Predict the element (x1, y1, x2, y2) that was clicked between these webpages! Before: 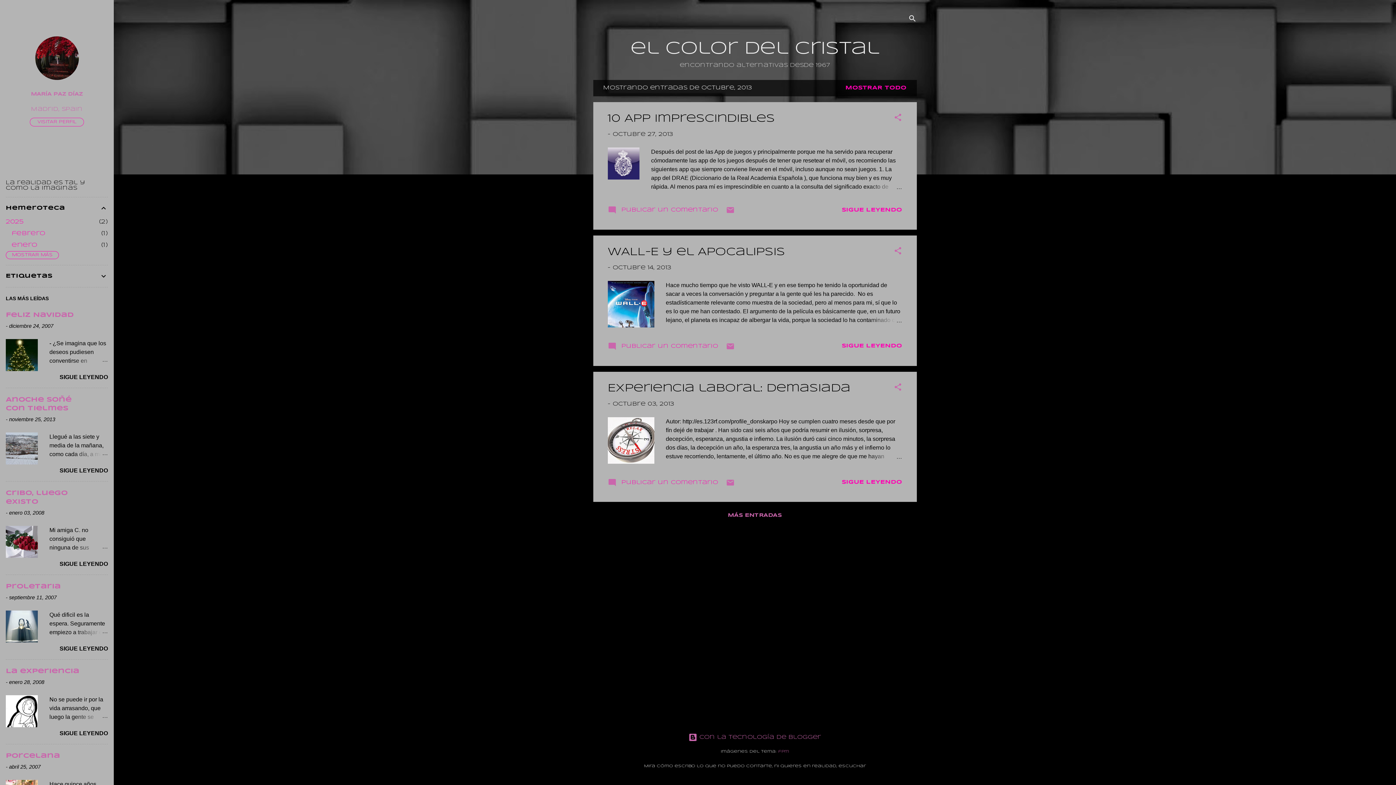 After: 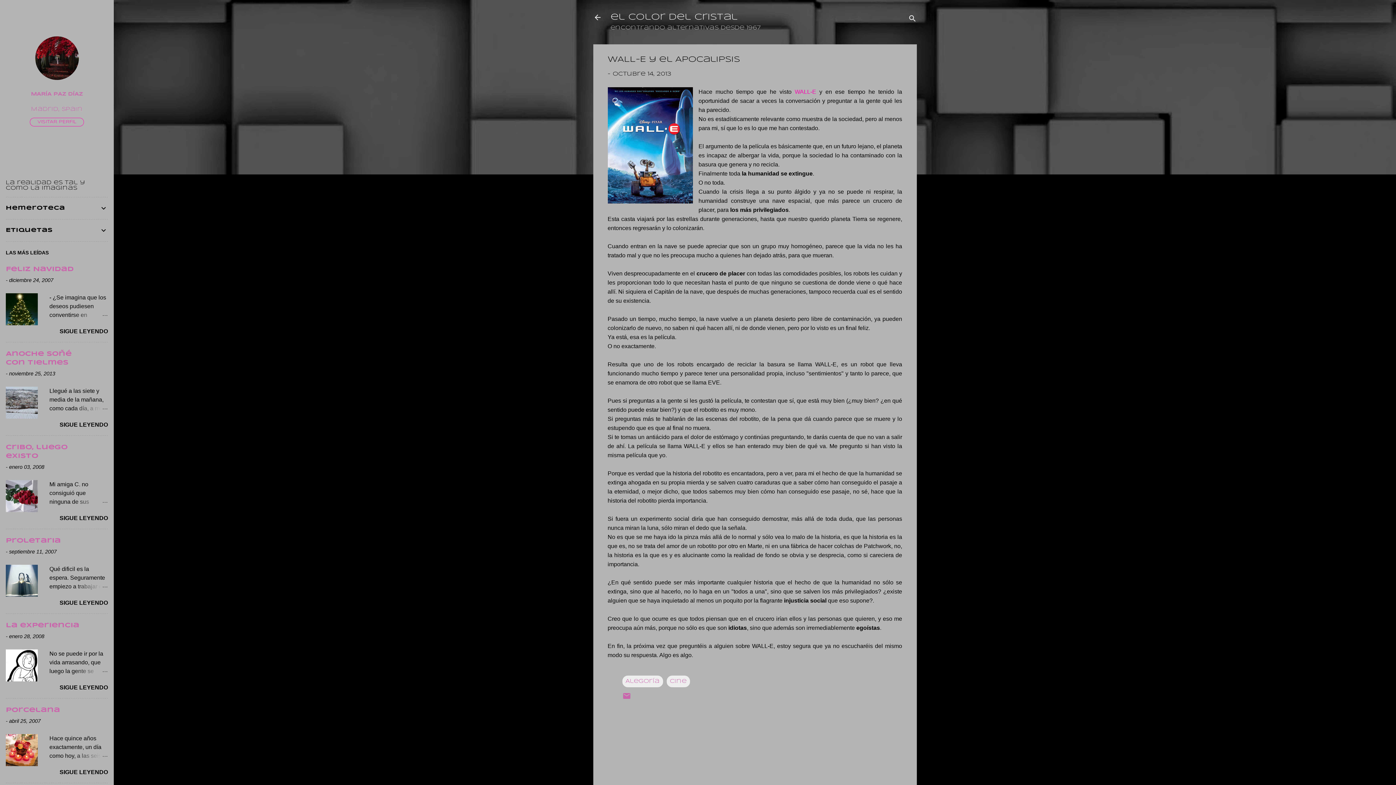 Action: bbox: (612, 265, 671, 270) label: octubre 14, 2013